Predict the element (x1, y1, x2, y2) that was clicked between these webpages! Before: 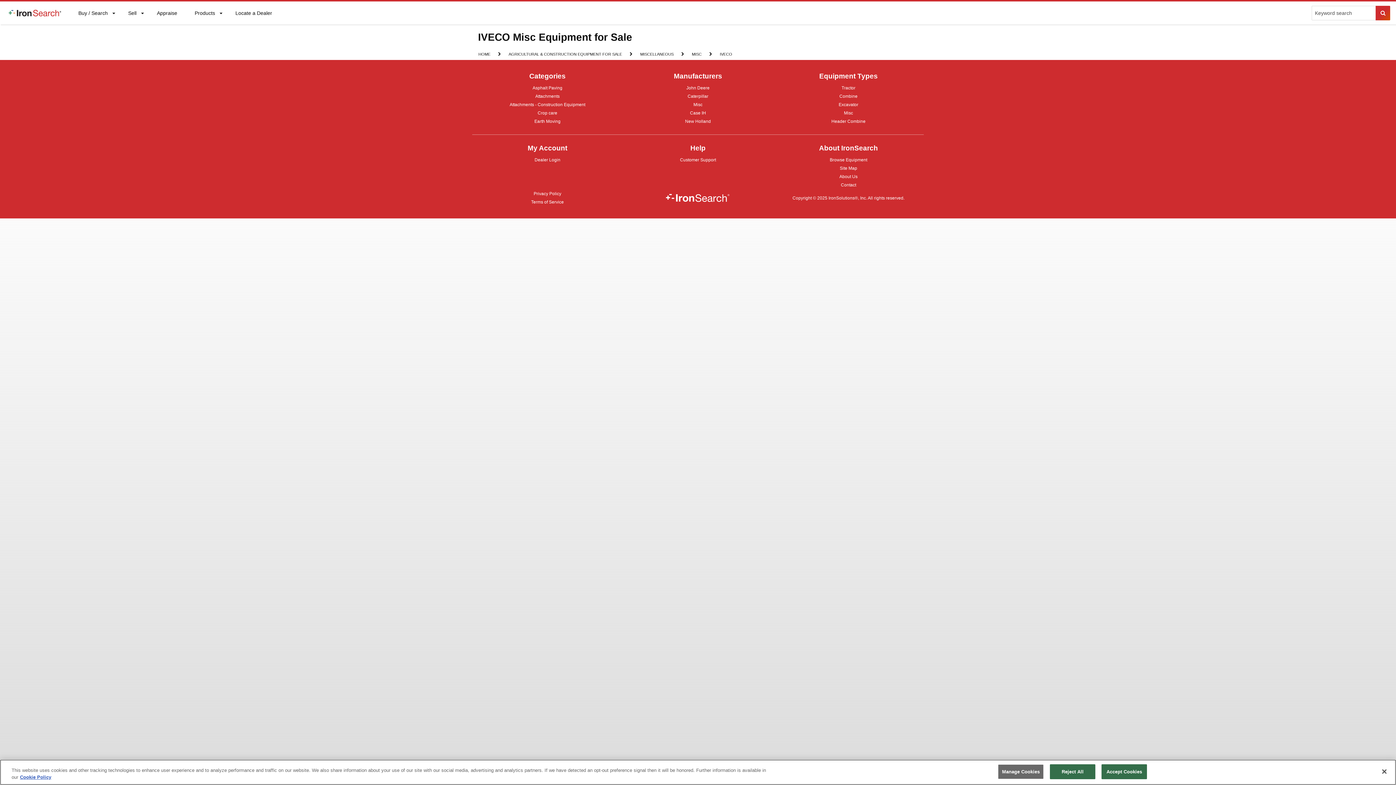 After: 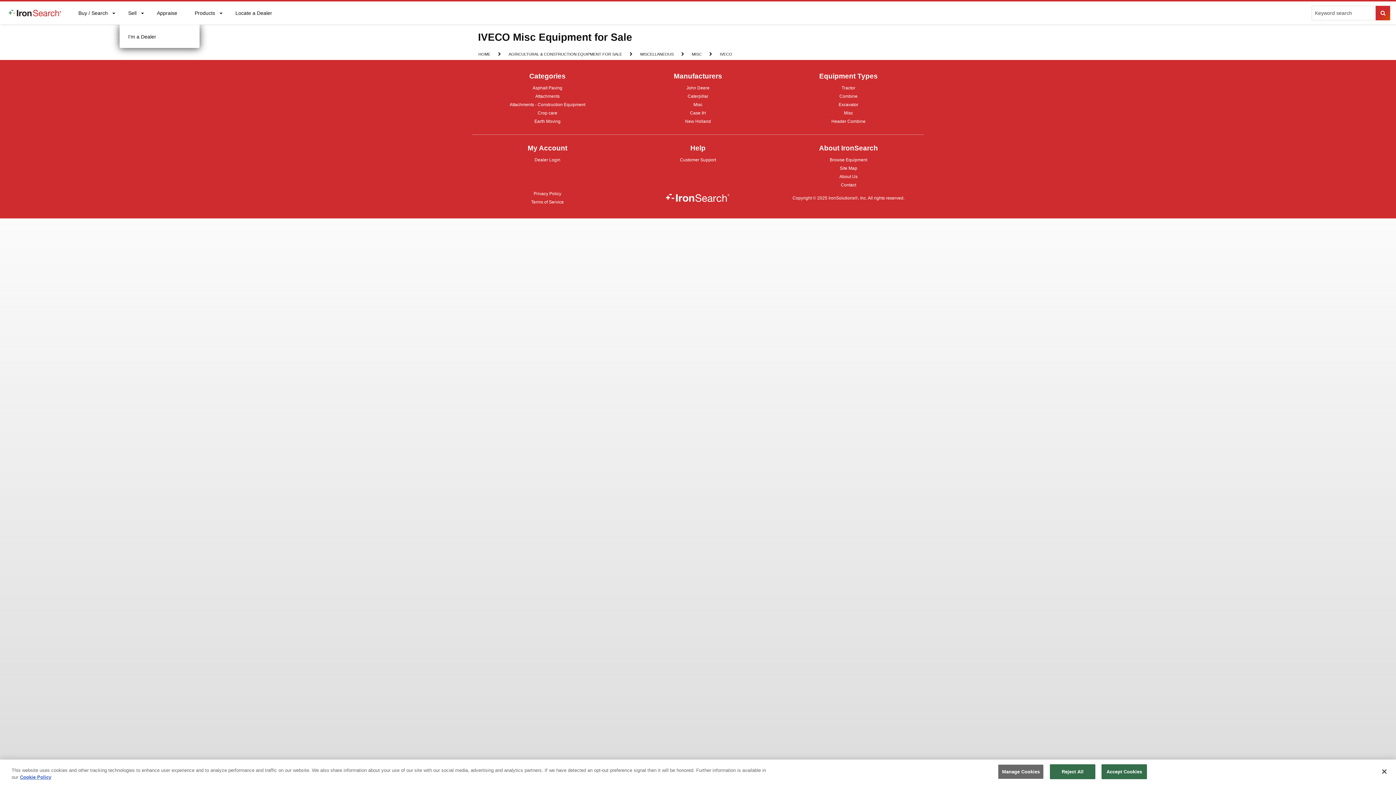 Action: bbox: (119, 1, 148, 24) label: Sell
Sell